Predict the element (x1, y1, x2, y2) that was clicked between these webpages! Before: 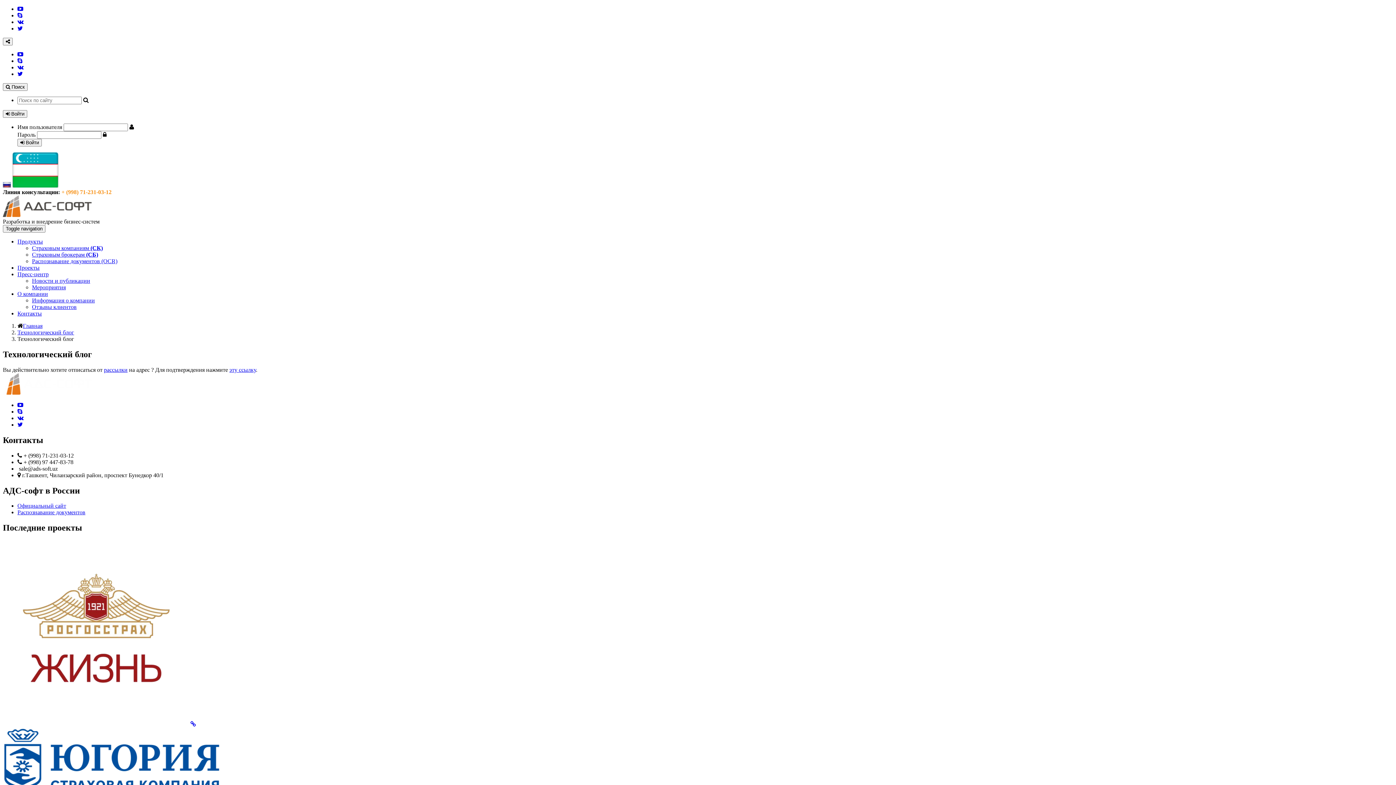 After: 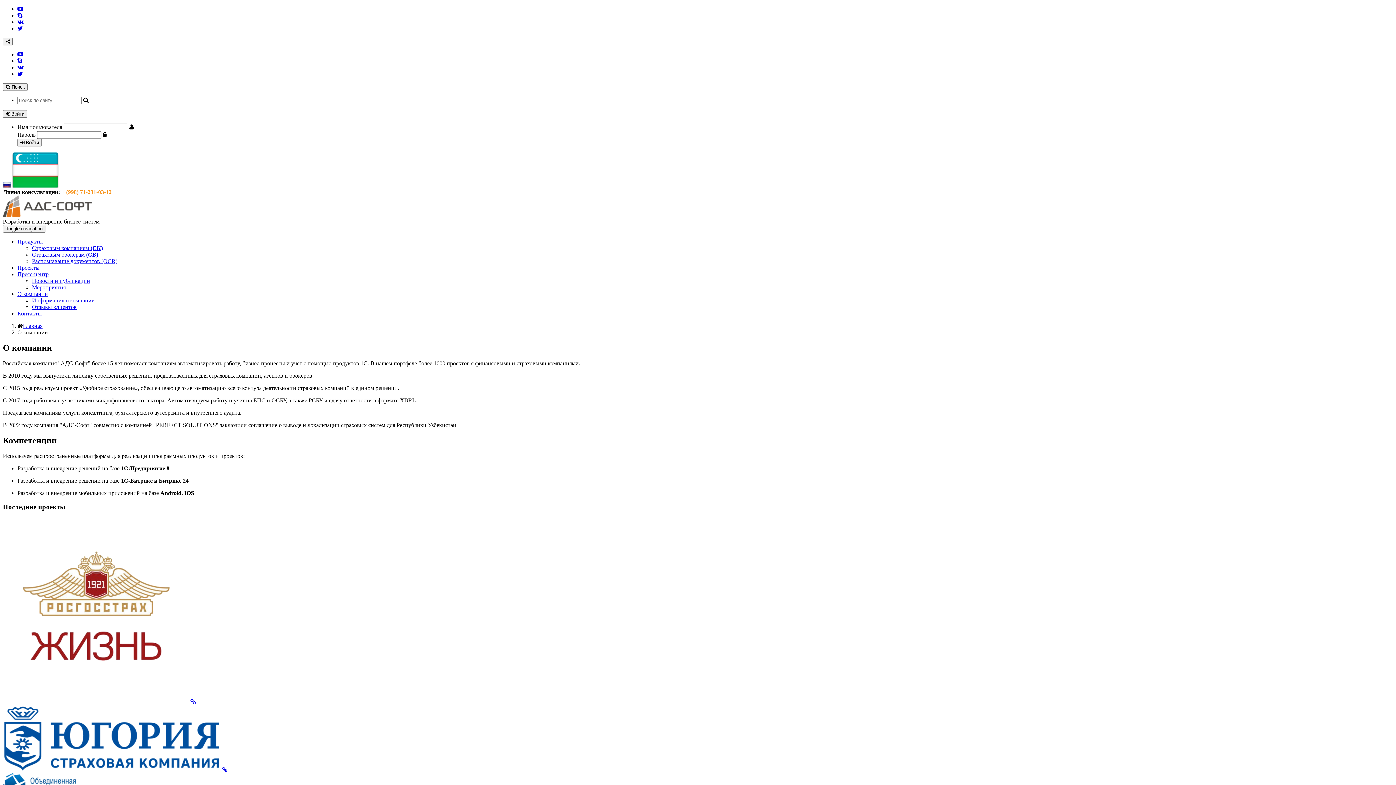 Action: label: О компании bbox: (17, 290, 48, 297)